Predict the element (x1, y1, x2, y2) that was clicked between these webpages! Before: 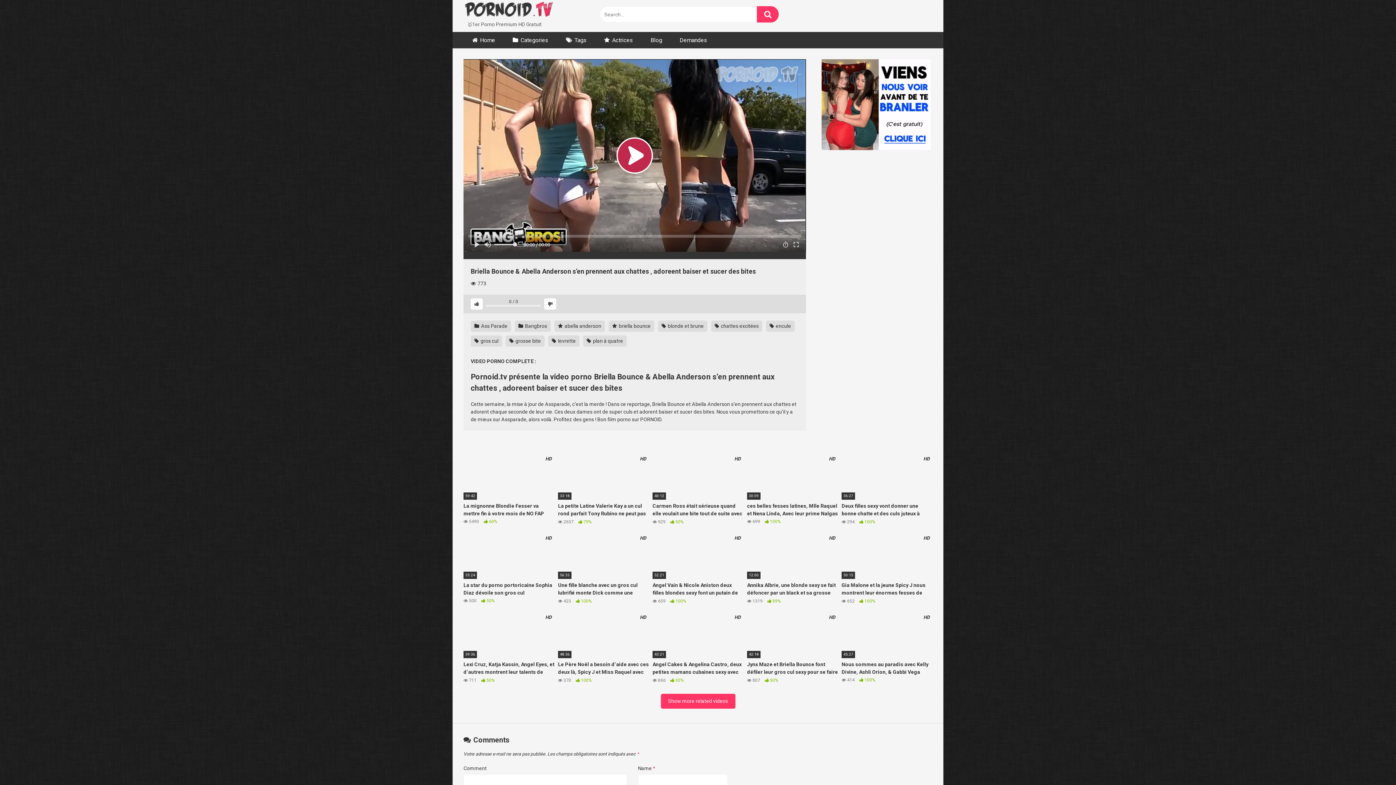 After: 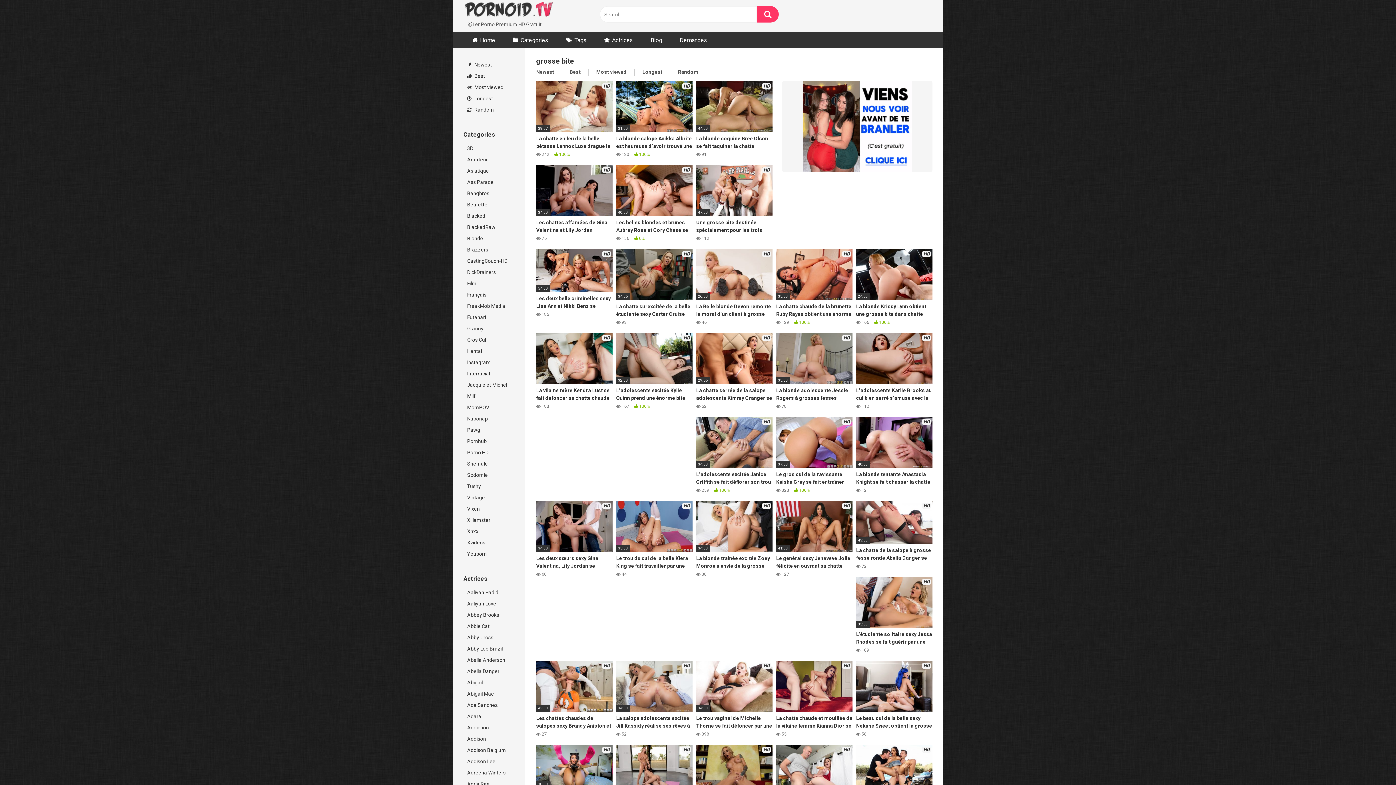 Action: bbox: (505, 335, 544, 346) label:  grosse bite